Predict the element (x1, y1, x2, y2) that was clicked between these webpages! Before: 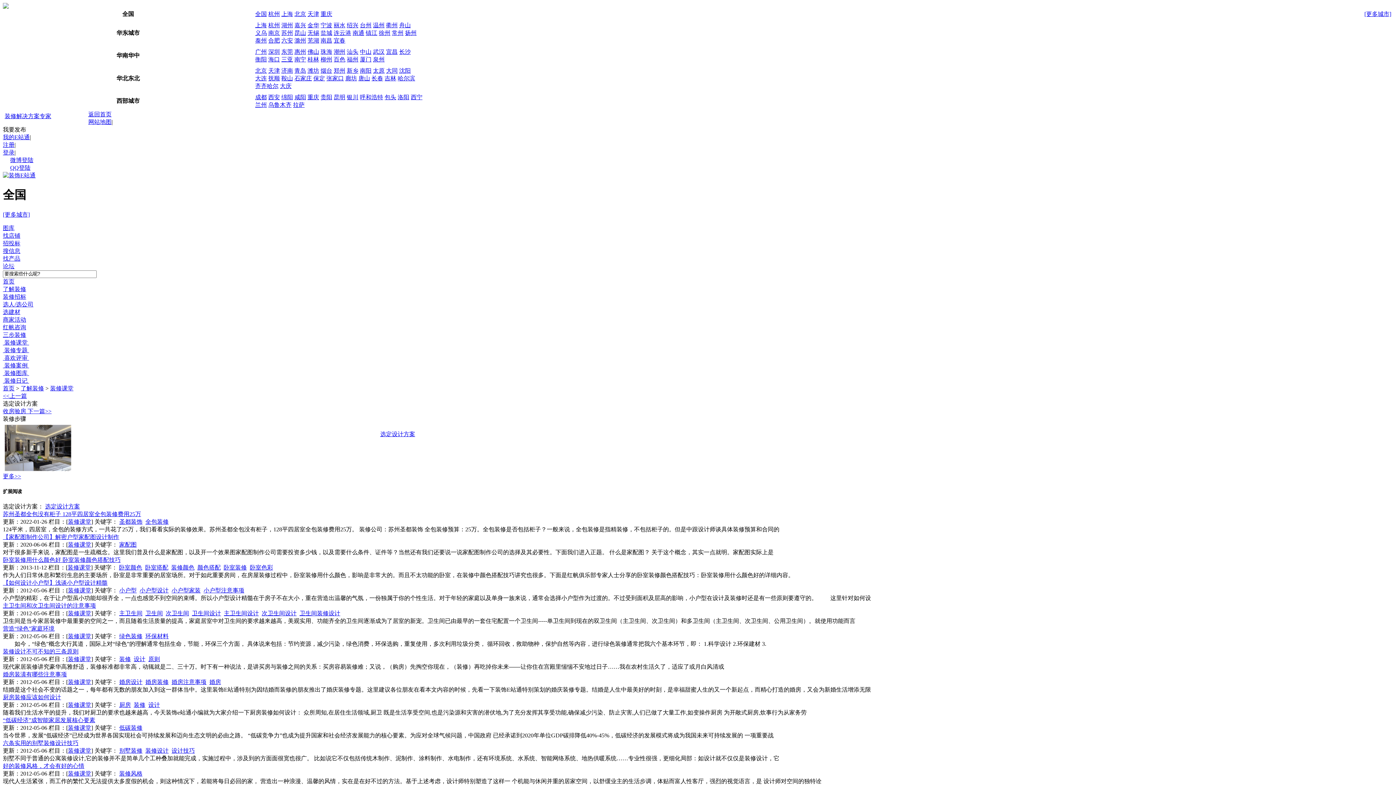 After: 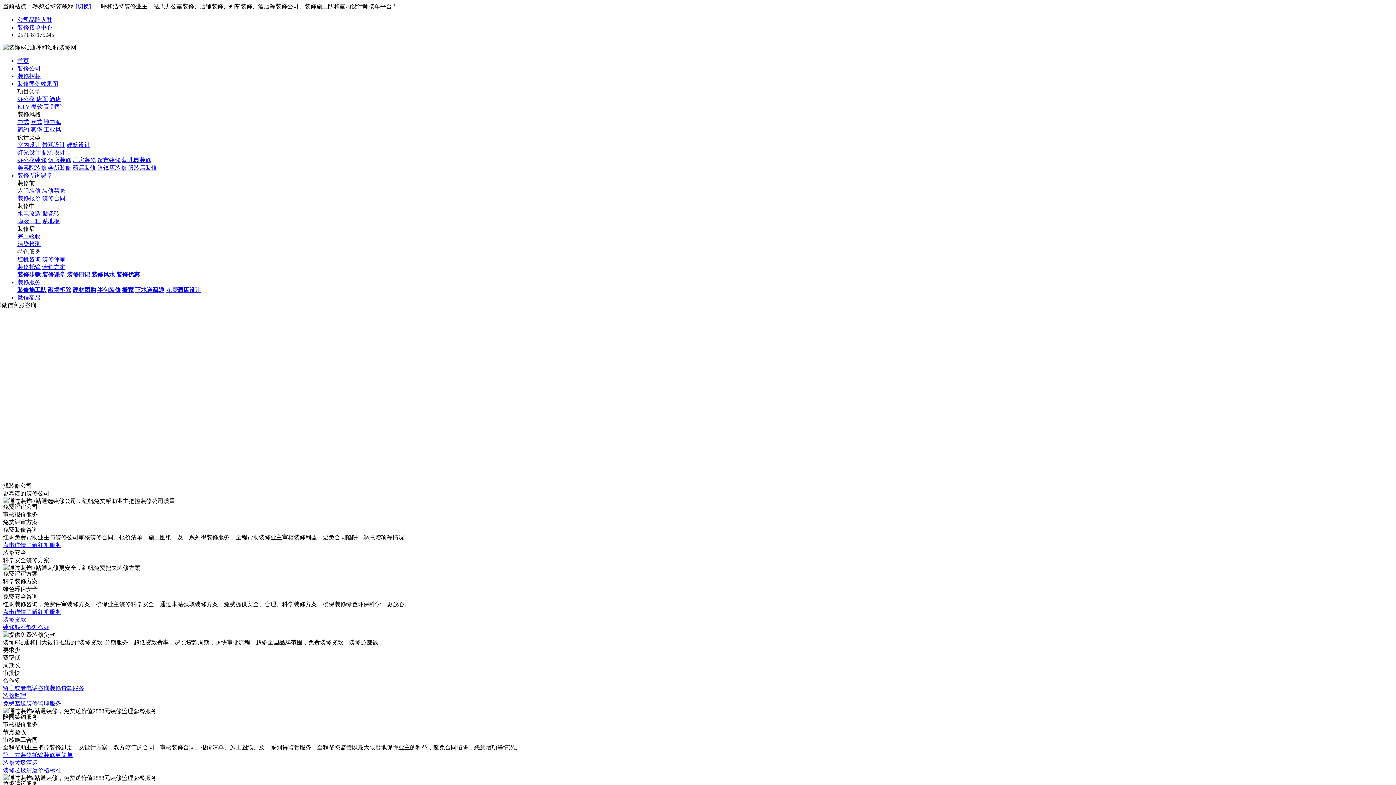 Action: bbox: (360, 94, 383, 100) label: 呼和浩特